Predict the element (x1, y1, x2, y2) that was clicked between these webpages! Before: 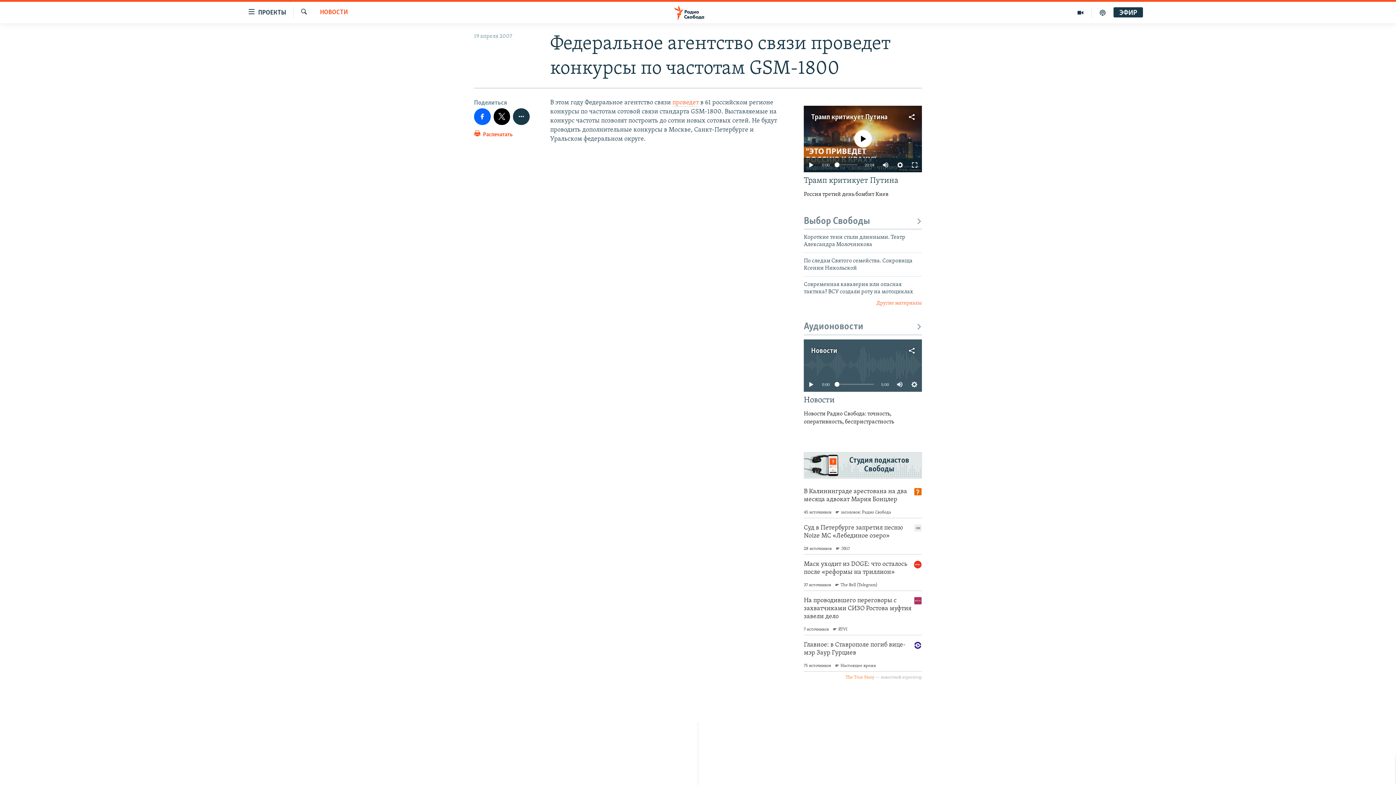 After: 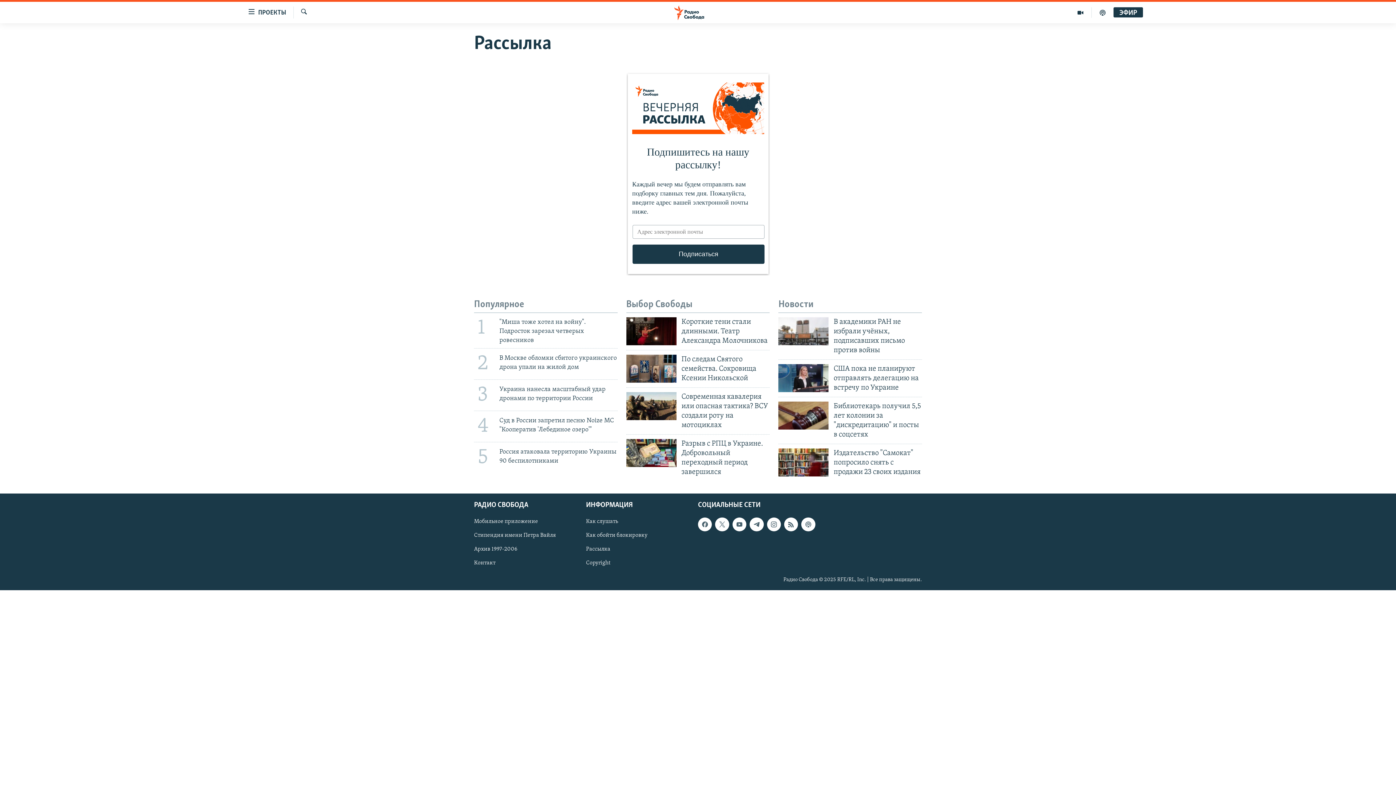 Action: label: Рассылка bbox: (698, 774, 698, 782)